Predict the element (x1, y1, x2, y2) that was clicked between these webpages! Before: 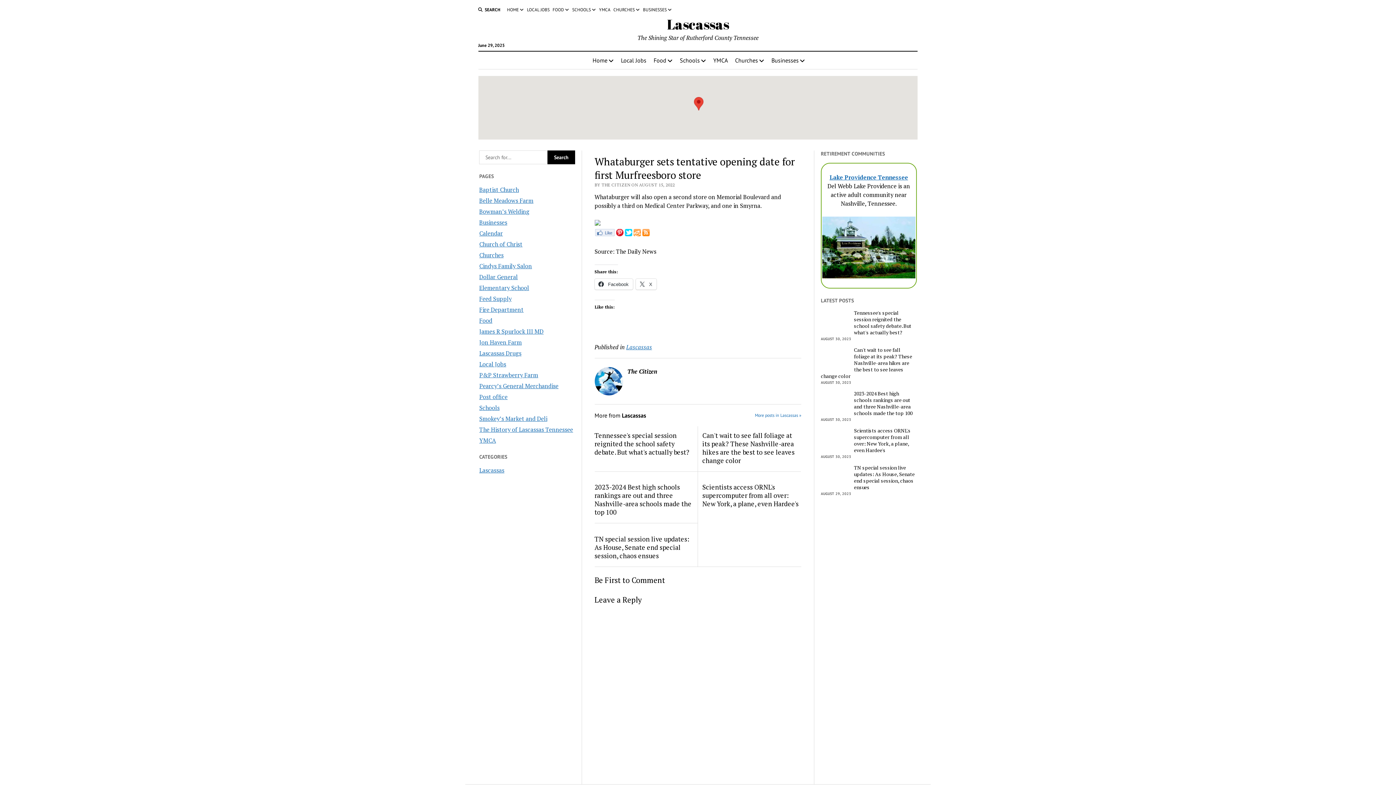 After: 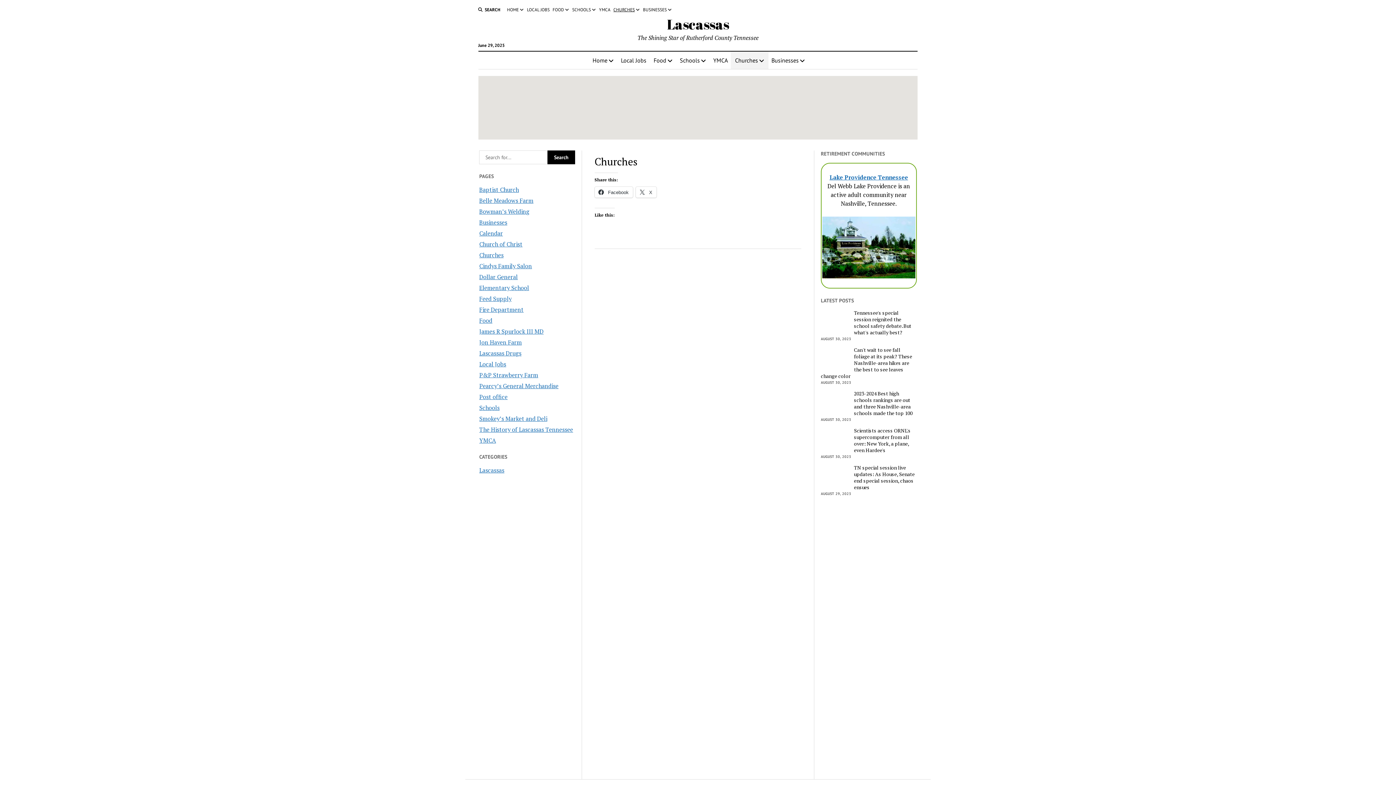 Action: label: CHURCHES bbox: (613, 6, 640, 13)